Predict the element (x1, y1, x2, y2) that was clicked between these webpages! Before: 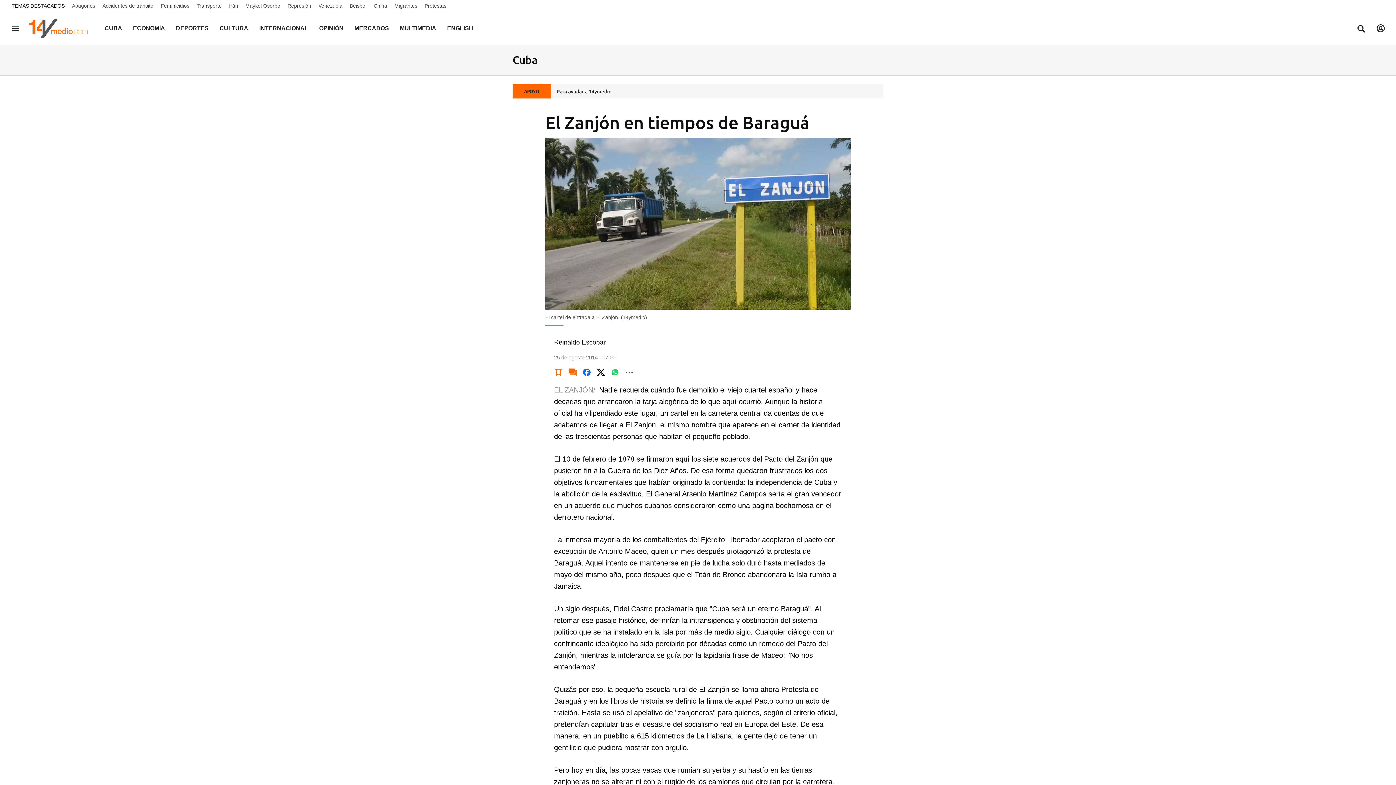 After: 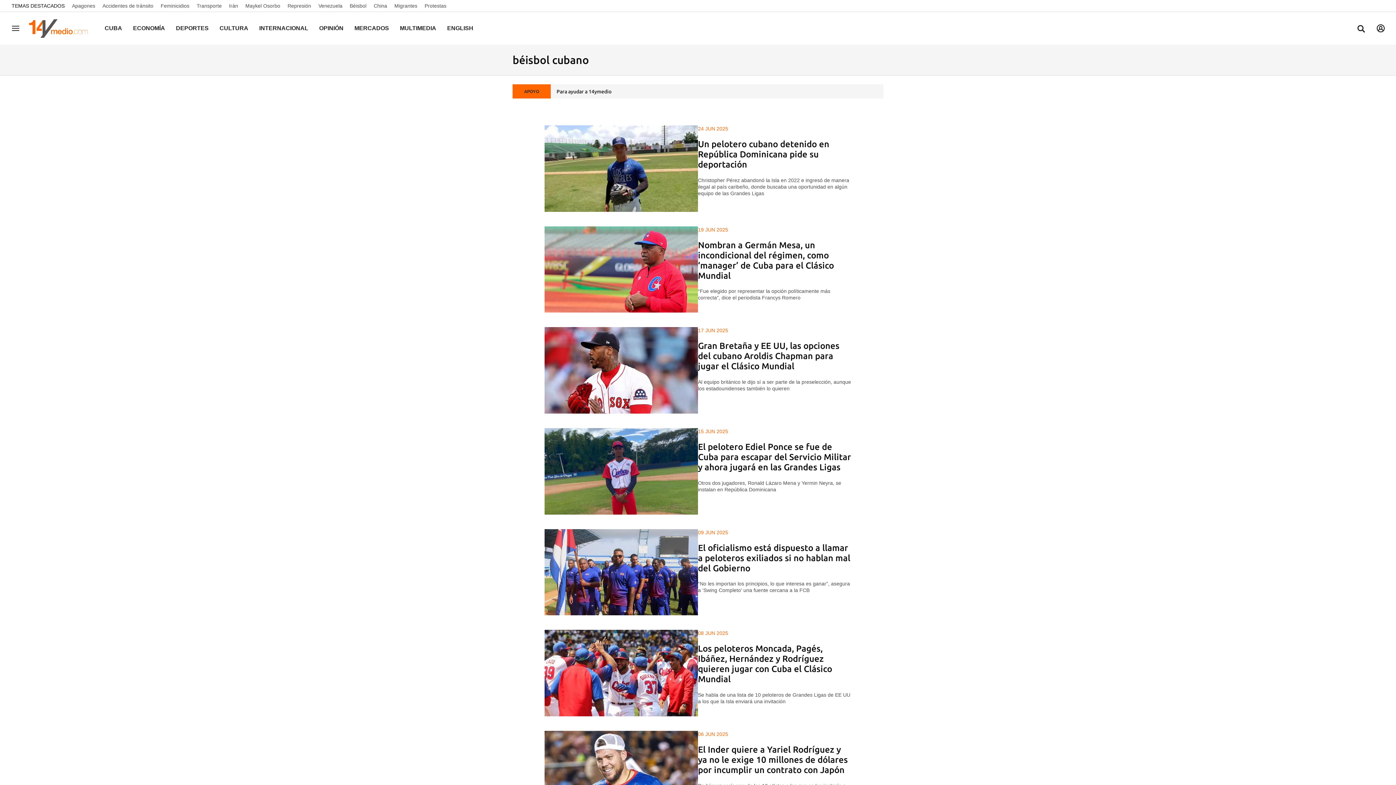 Action: label: Béisbol bbox: (349, 2, 372, 8)